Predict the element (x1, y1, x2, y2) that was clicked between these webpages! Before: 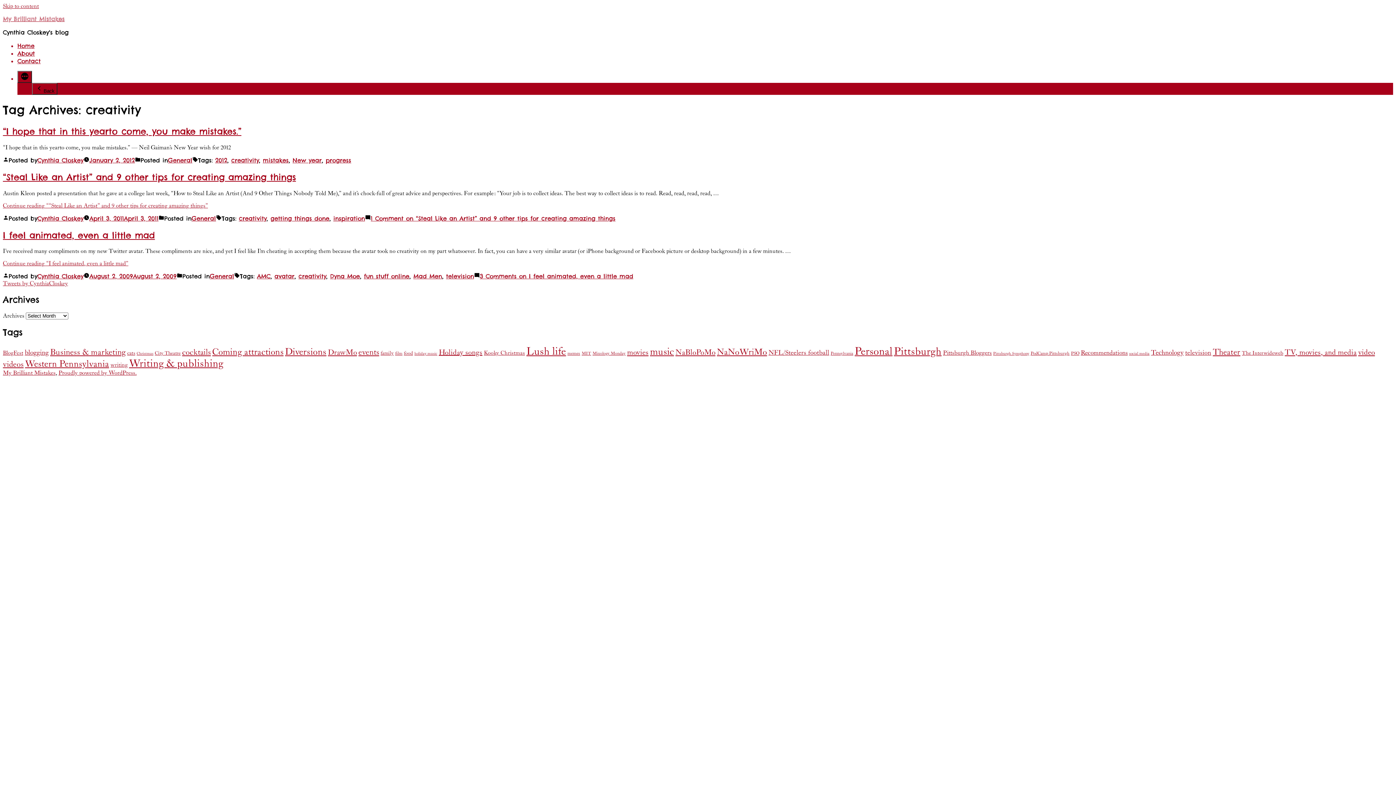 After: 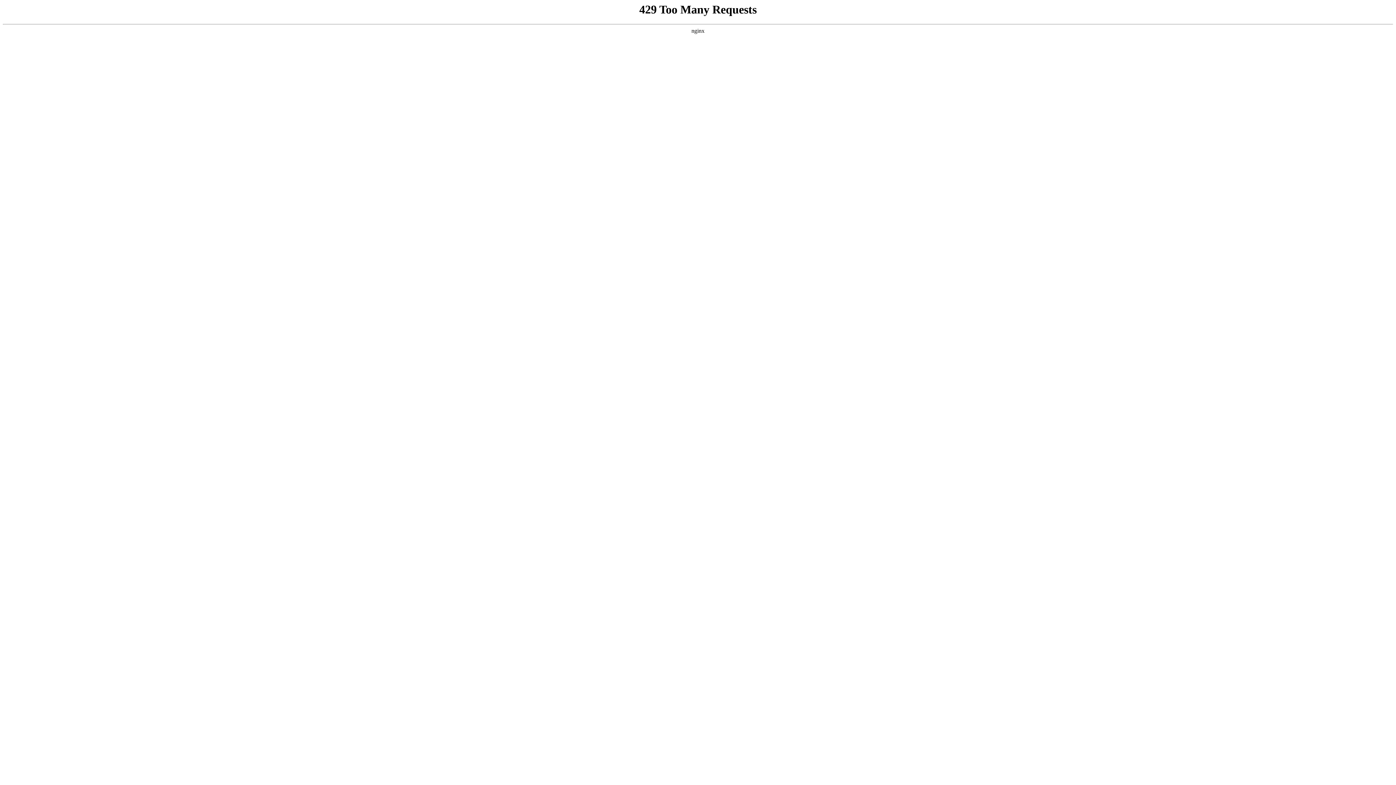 Action: bbox: (1071, 351, 1079, 356) label: PSO (12 items)